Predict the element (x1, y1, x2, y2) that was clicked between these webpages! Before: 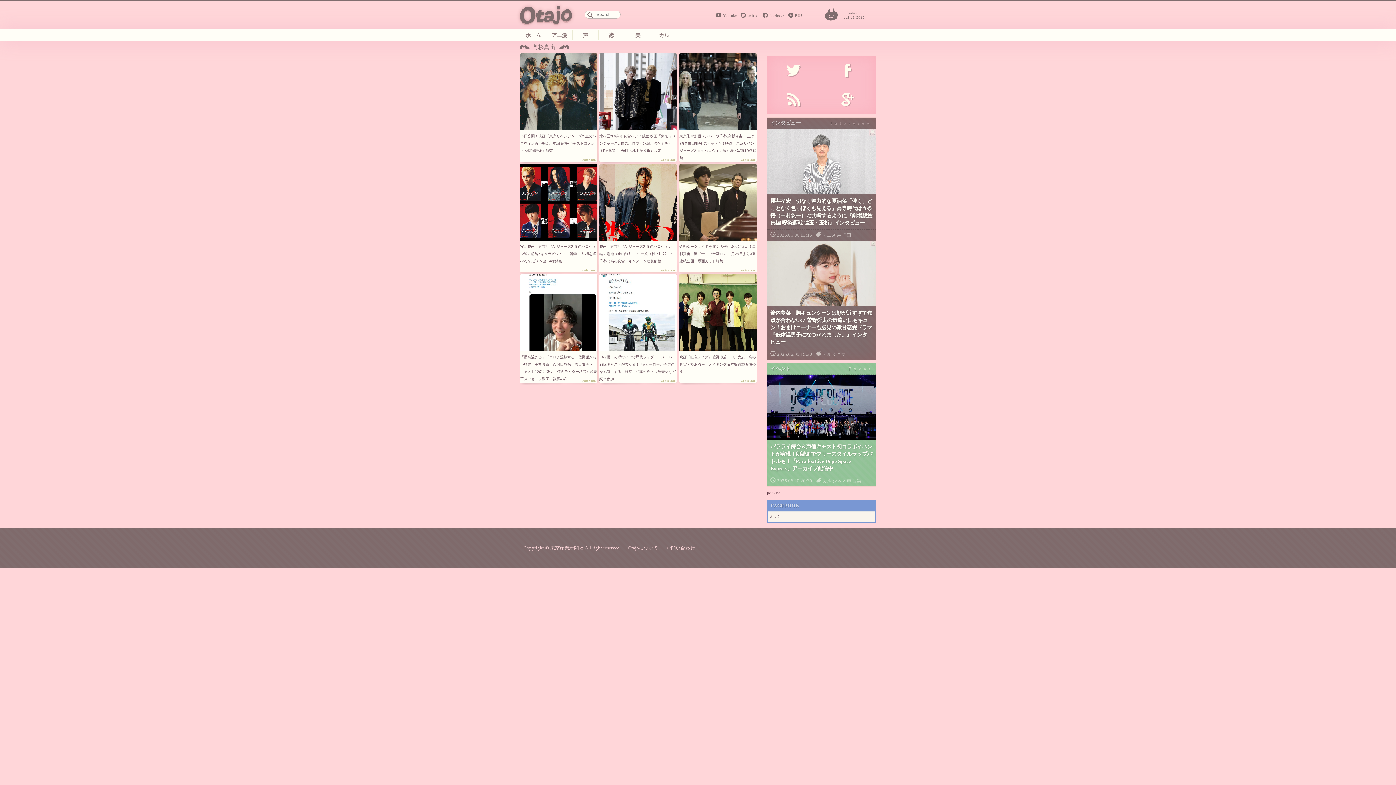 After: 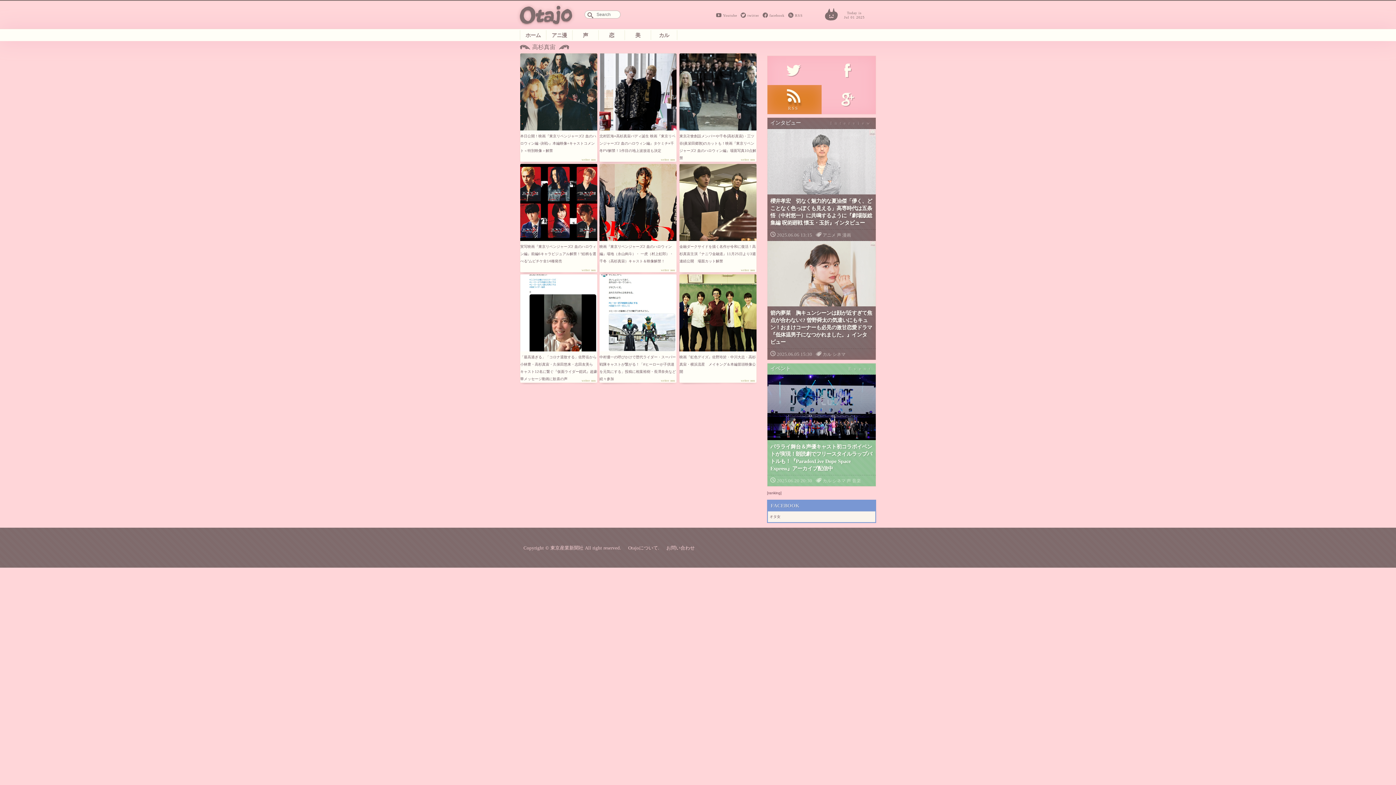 Action: label: RSS bbox: (767, 85, 821, 114)